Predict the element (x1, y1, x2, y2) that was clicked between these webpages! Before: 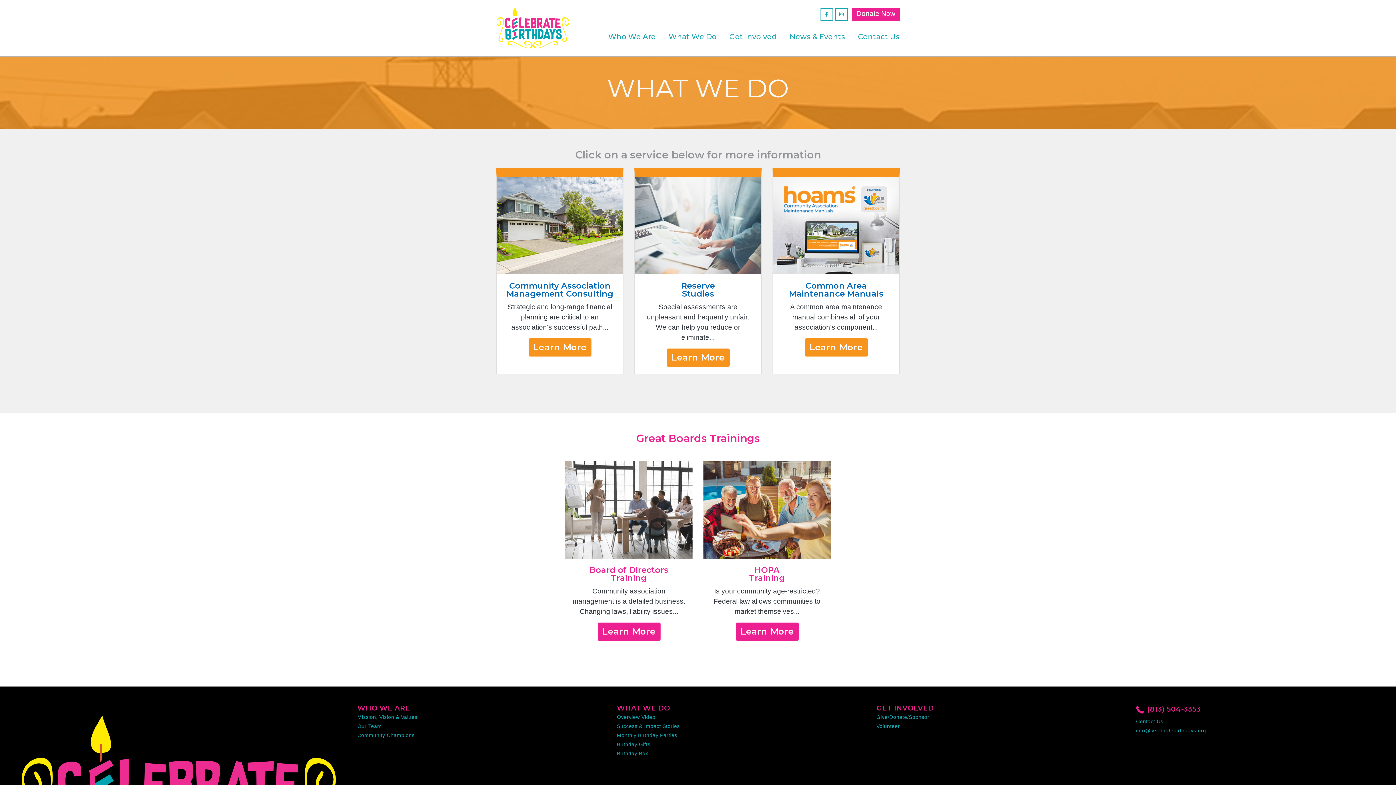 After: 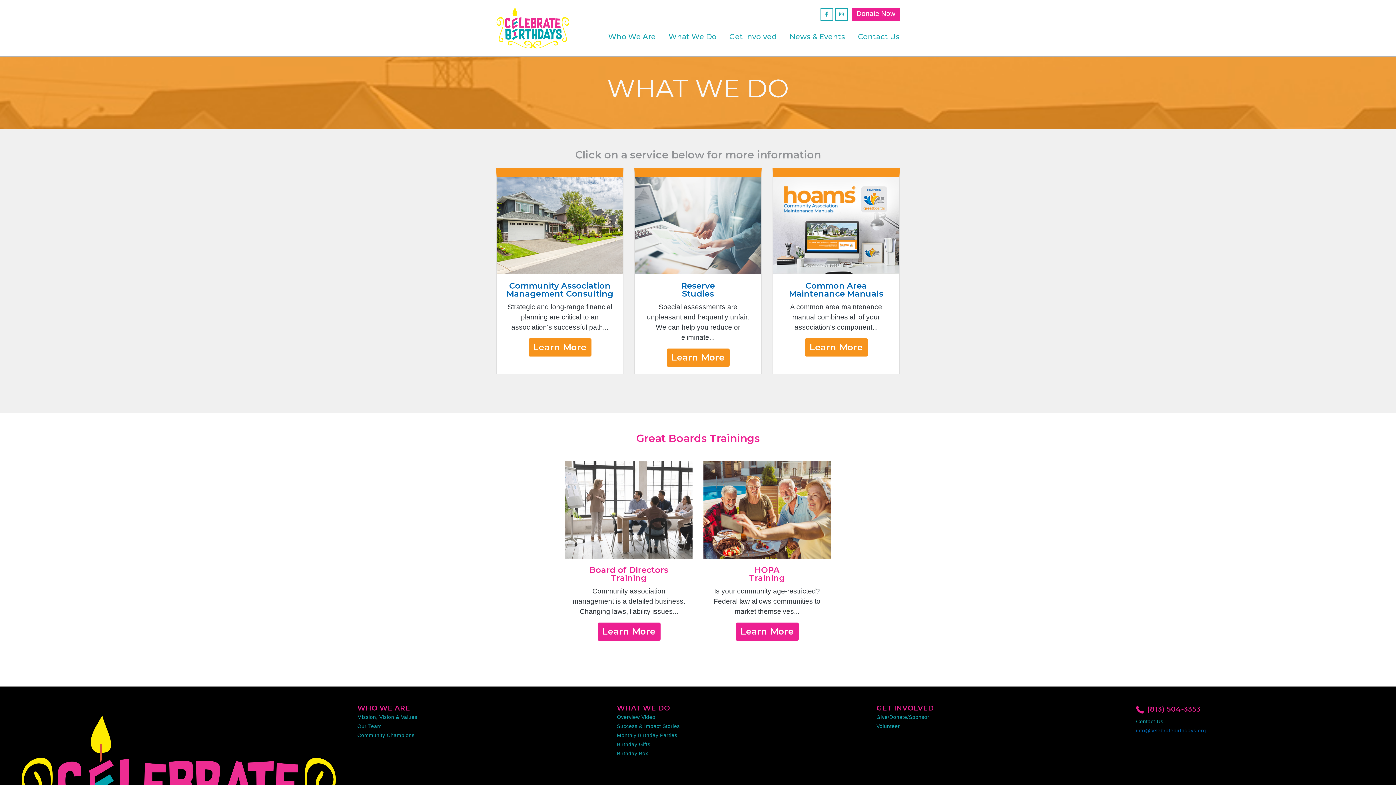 Action: label: info@celebratebirthdays.org bbox: (1136, 728, 1206, 733)